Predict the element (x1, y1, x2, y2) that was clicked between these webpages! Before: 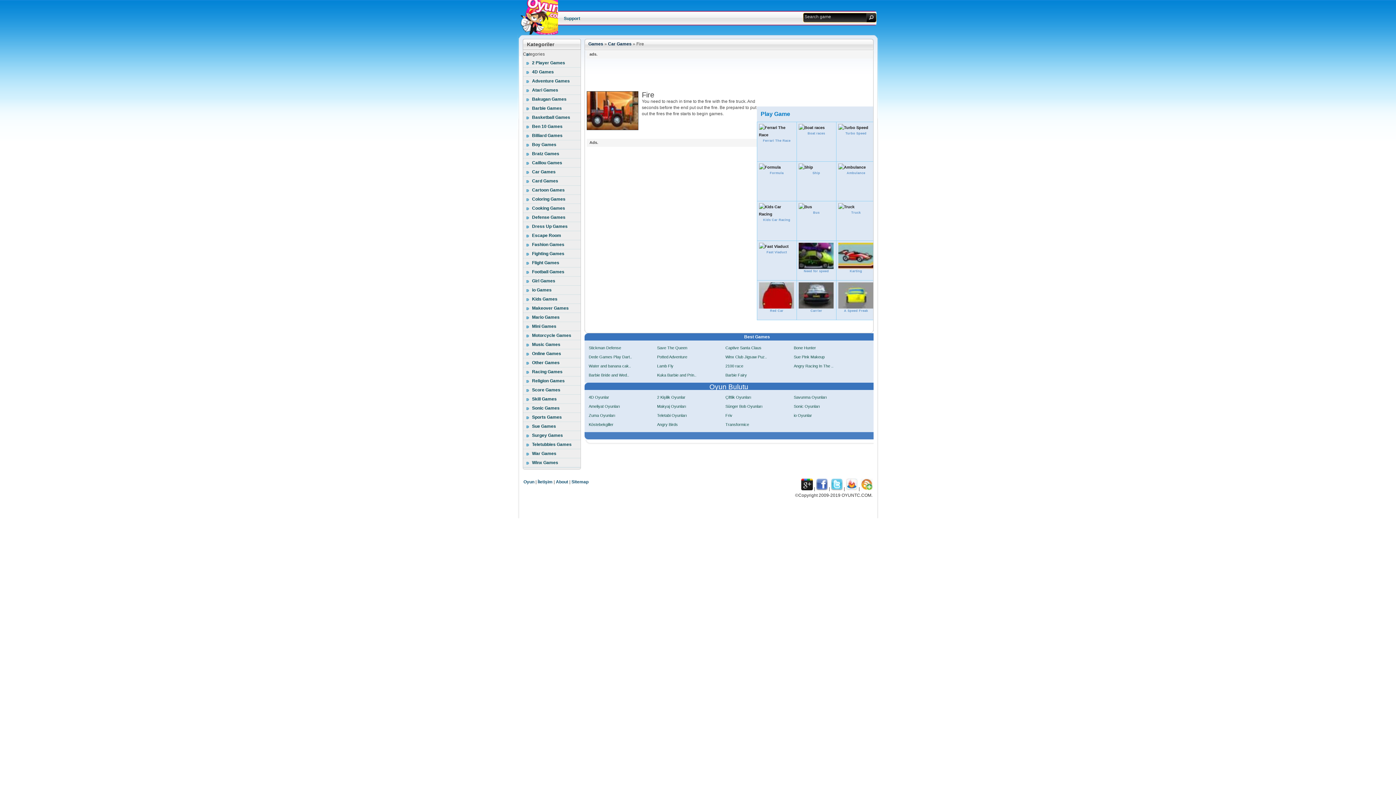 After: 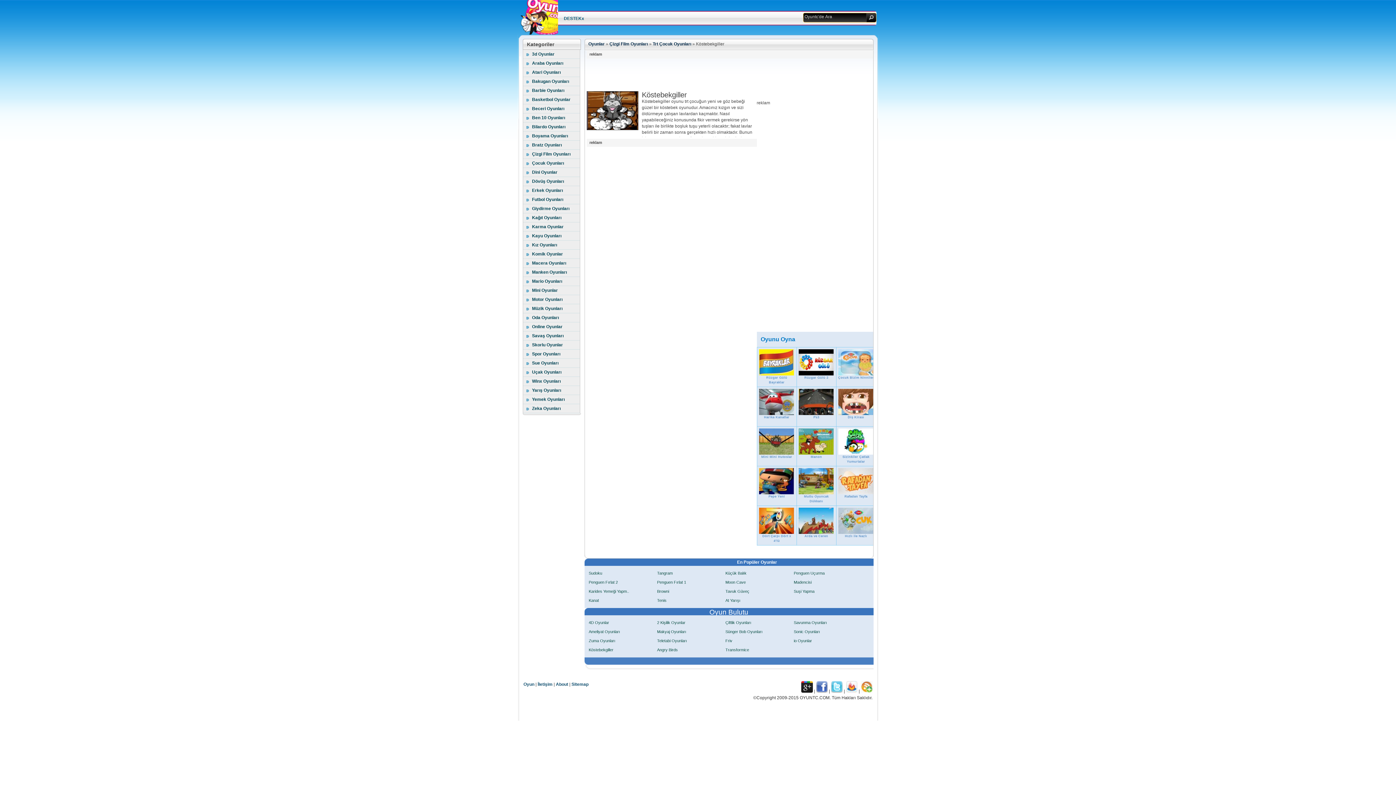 Action: bbox: (588, 422, 613, 426) label: Köstebekgiller